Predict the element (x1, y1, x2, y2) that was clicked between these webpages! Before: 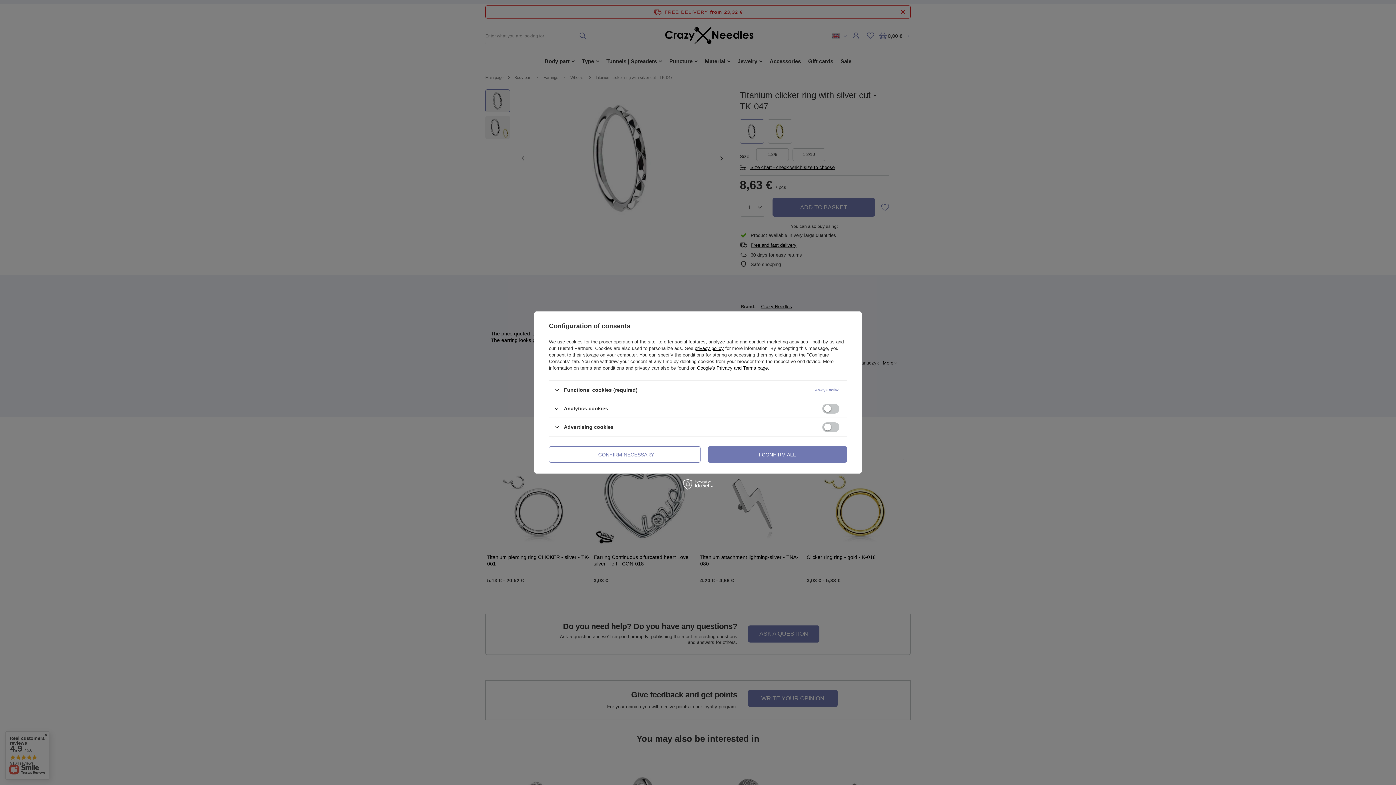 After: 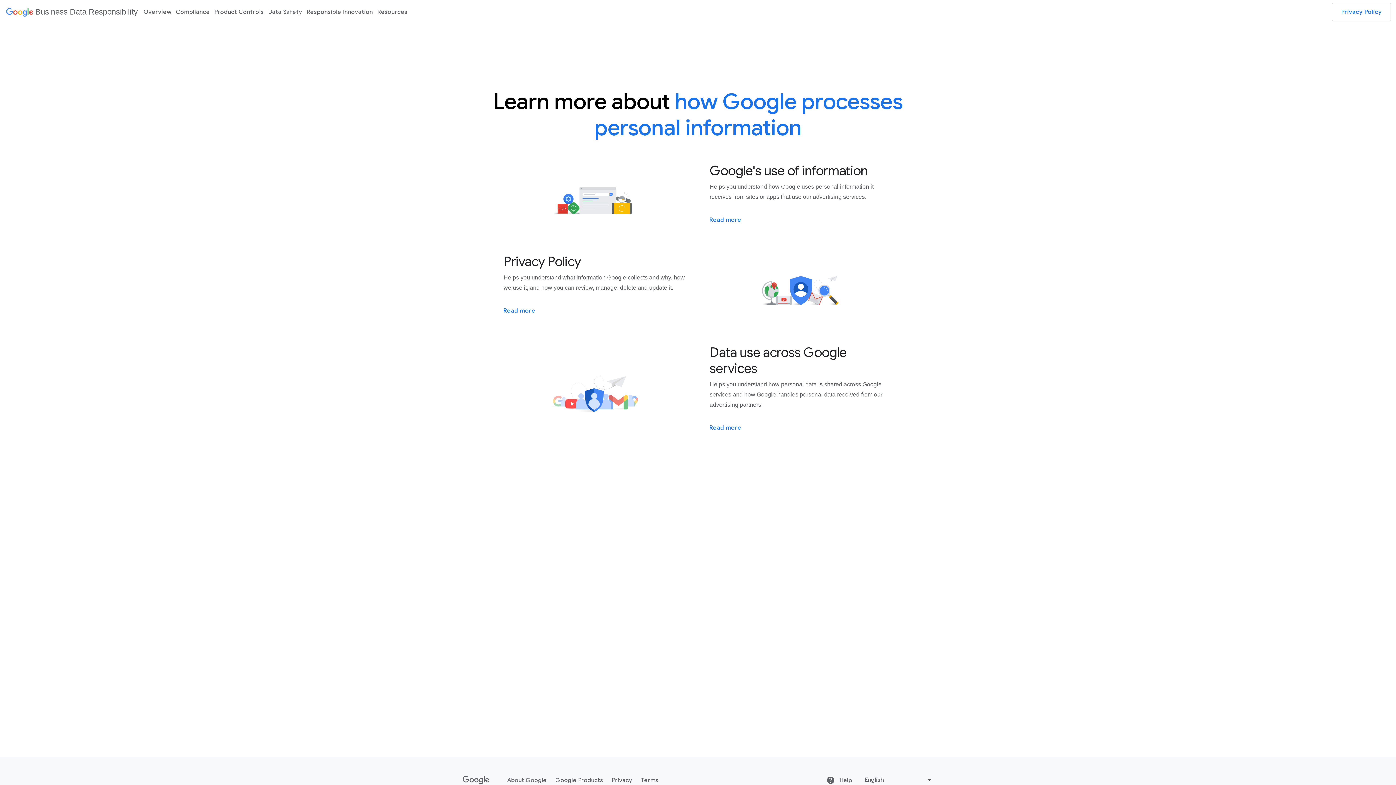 Action: label: Google's Privacy and Terms page bbox: (697, 365, 768, 370)